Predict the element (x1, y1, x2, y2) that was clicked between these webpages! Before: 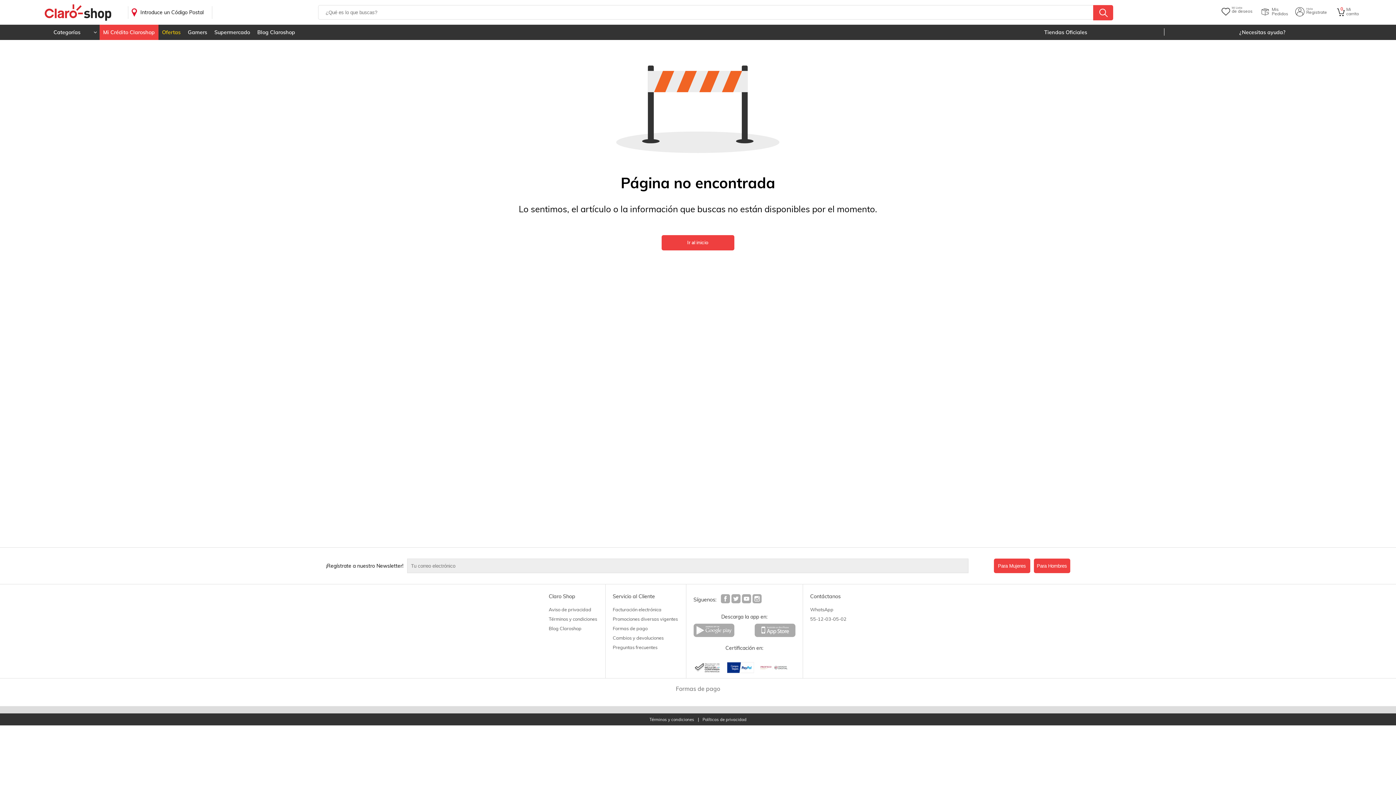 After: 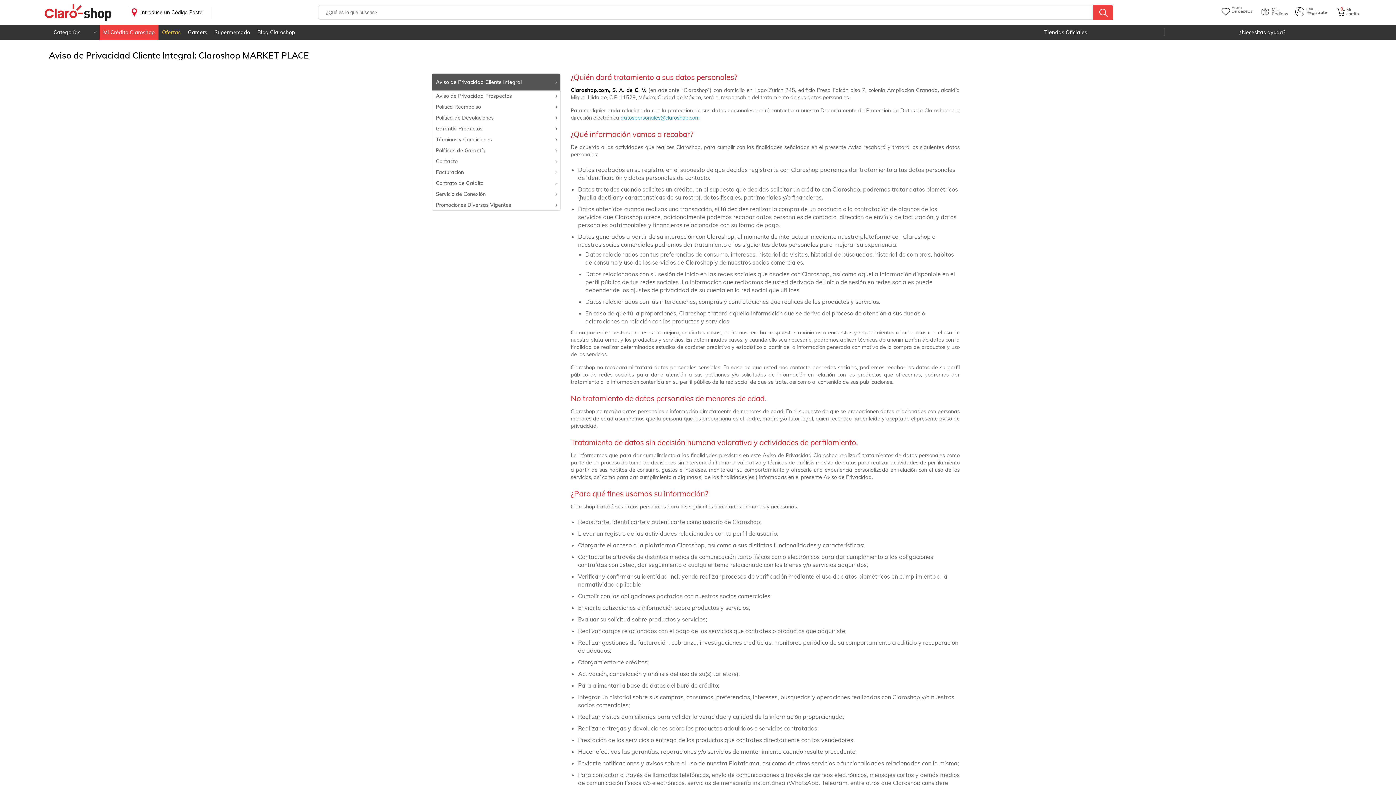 Action: label: Políticas de privacidad bbox: (702, 718, 746, 722)